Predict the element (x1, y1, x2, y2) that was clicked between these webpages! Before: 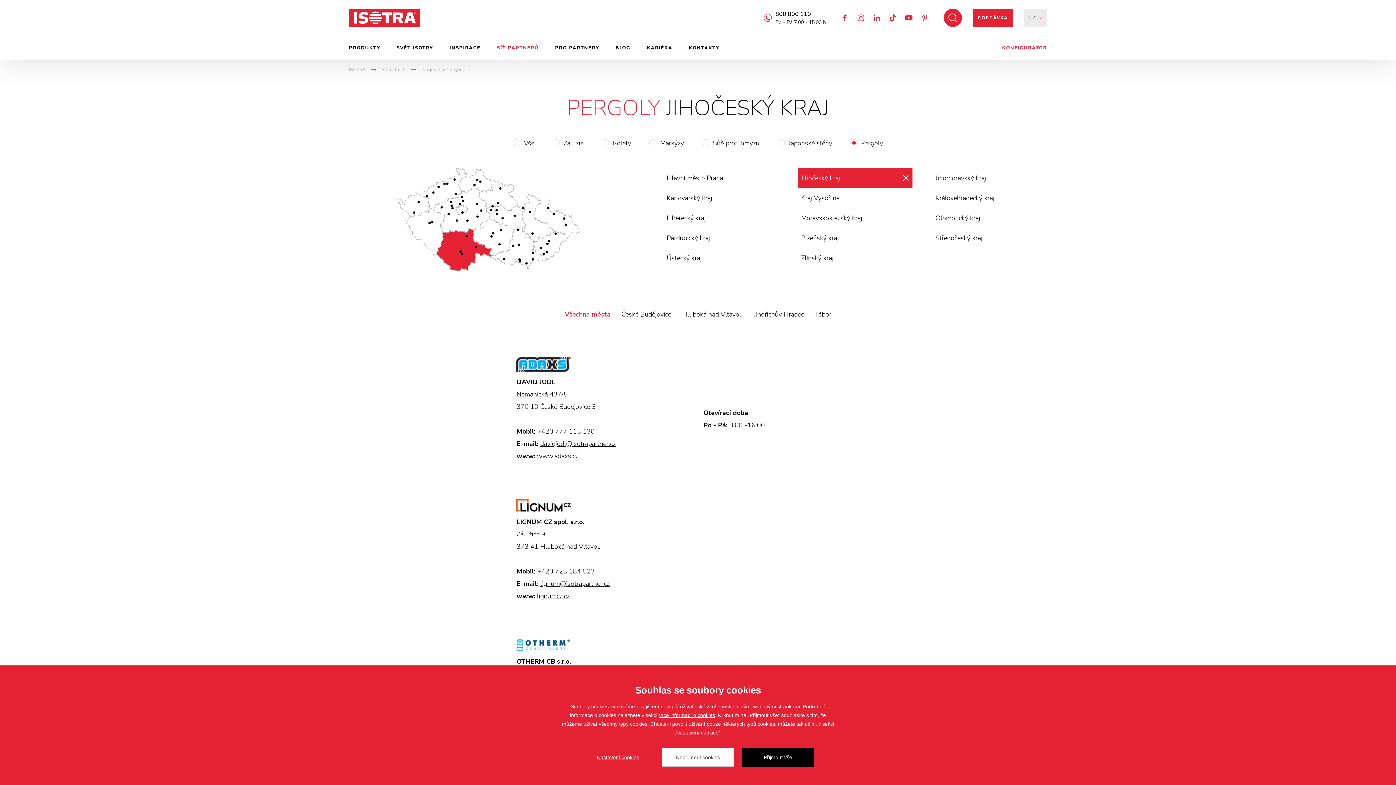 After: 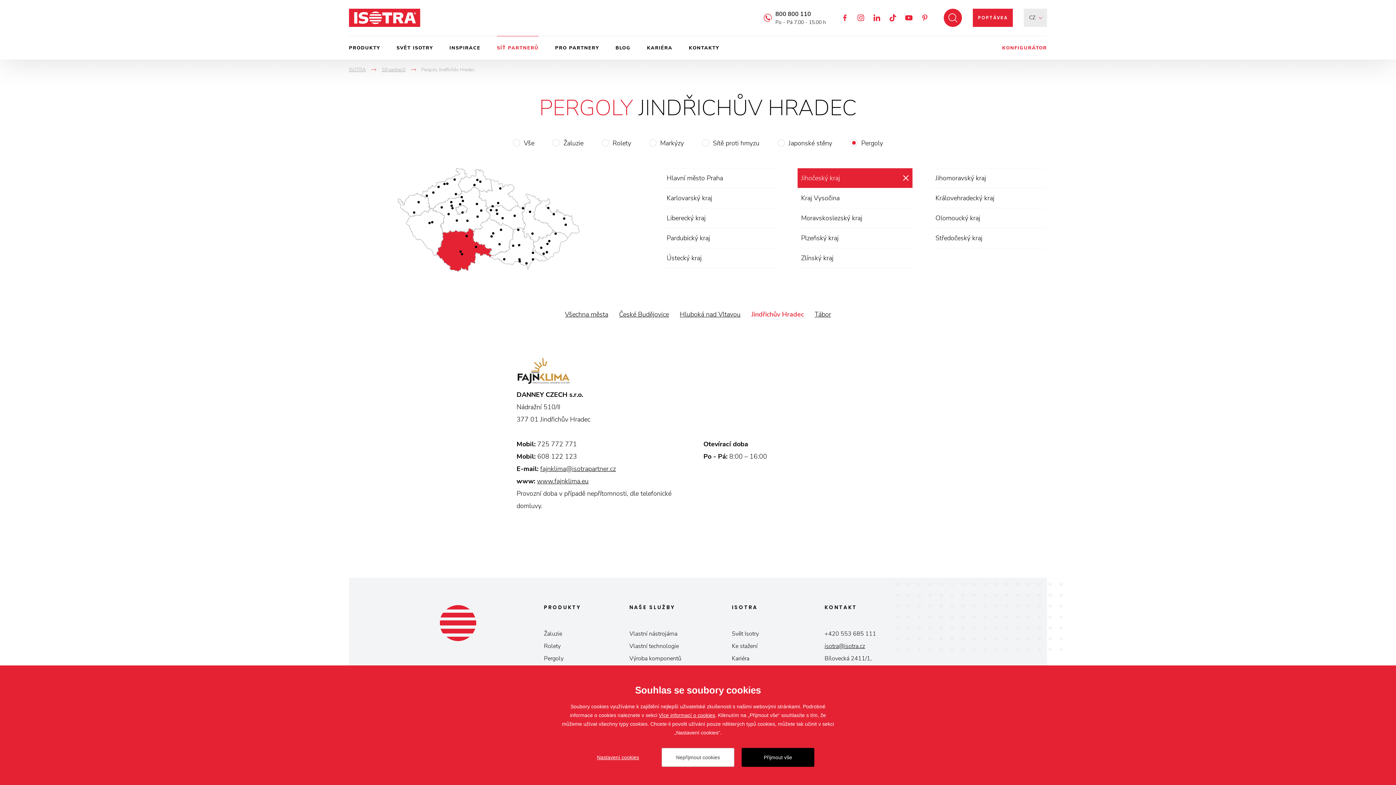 Action: label: Jindřichův Hradec bbox: (754, 308, 804, 320)